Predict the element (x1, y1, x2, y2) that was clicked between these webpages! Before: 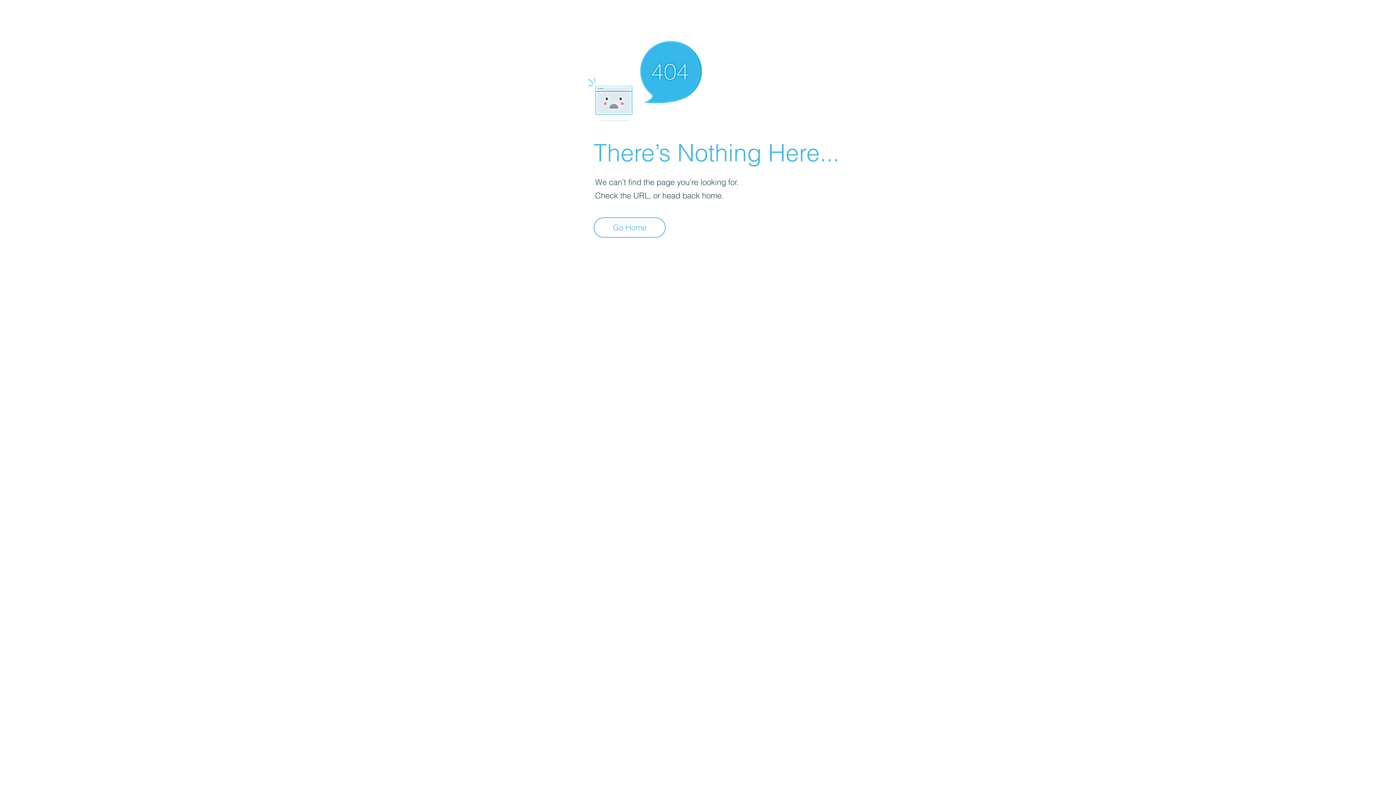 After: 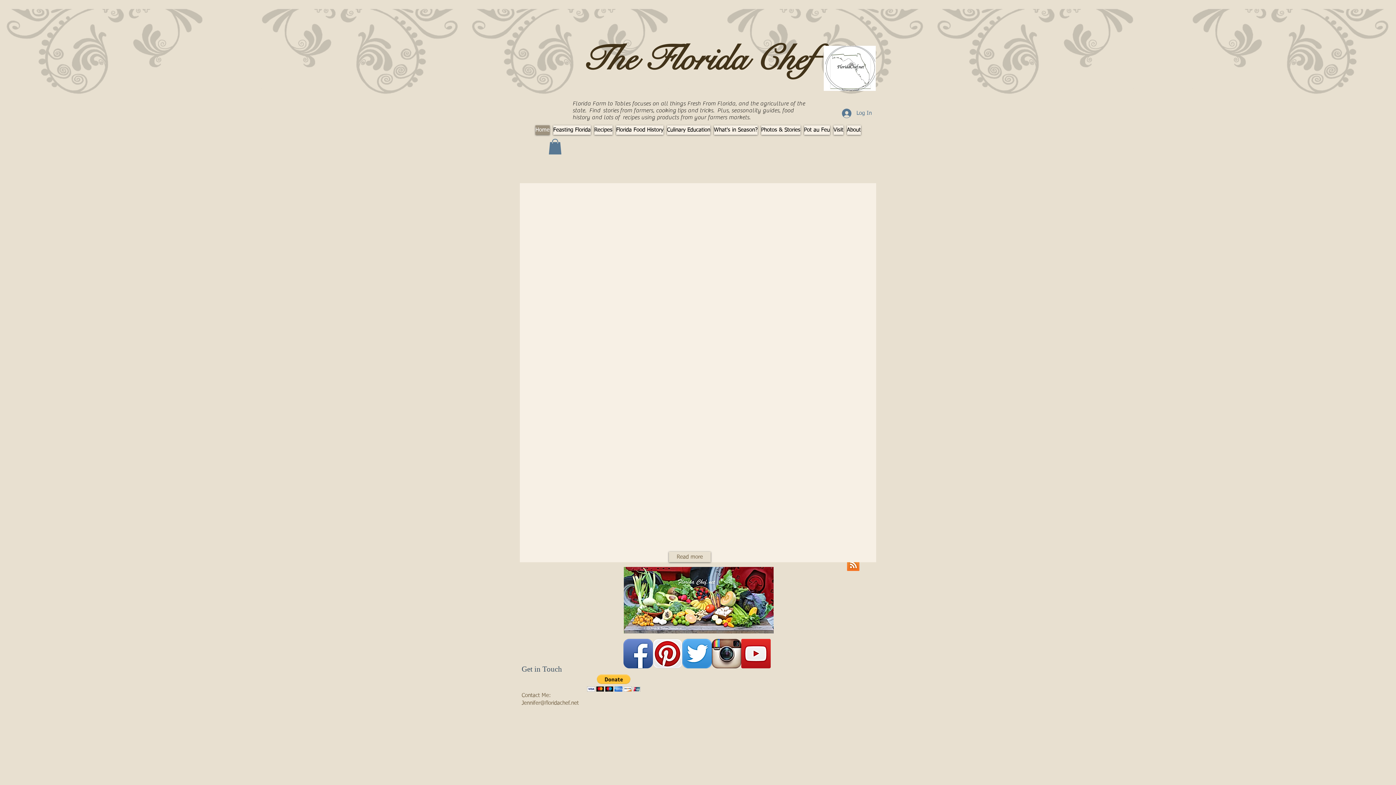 Action: bbox: (593, 217, 665, 237) label: Go Home